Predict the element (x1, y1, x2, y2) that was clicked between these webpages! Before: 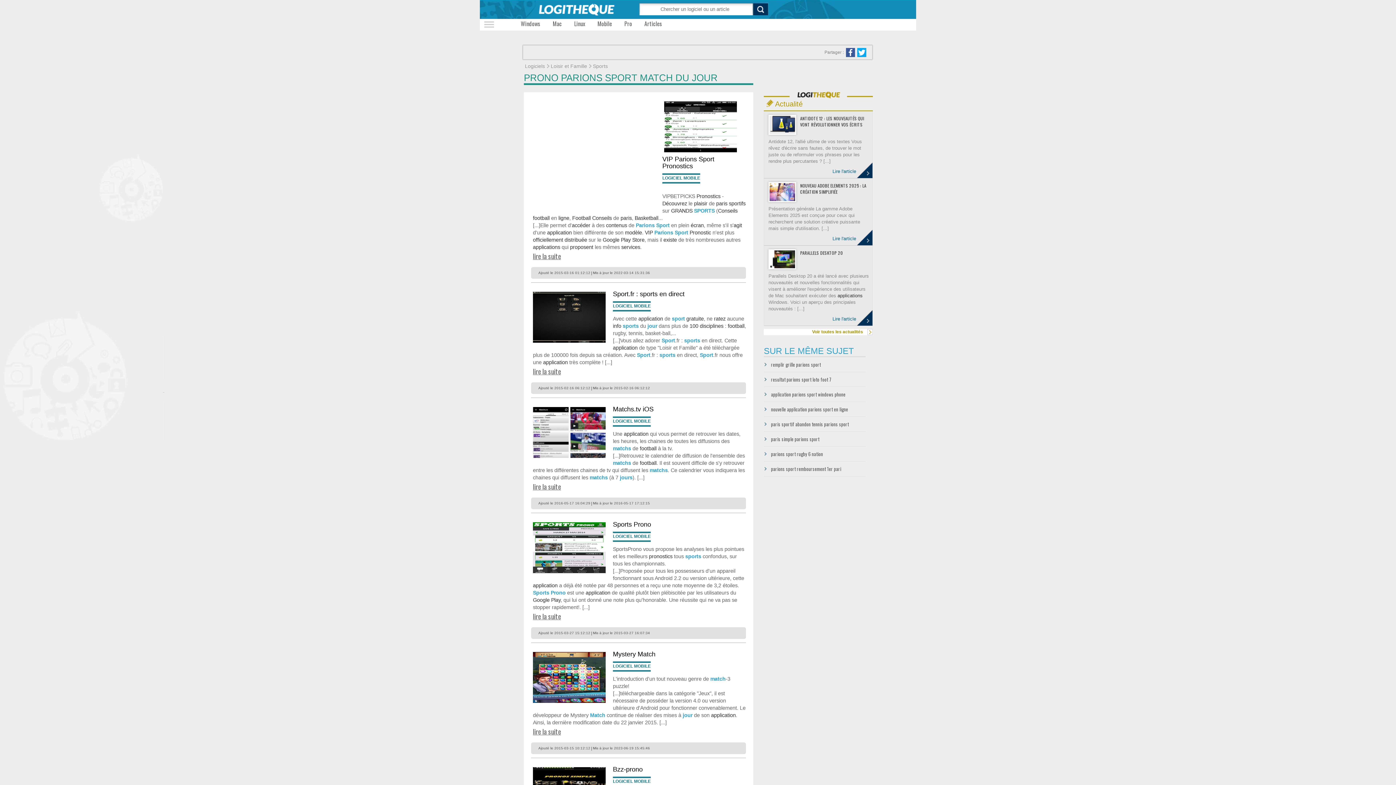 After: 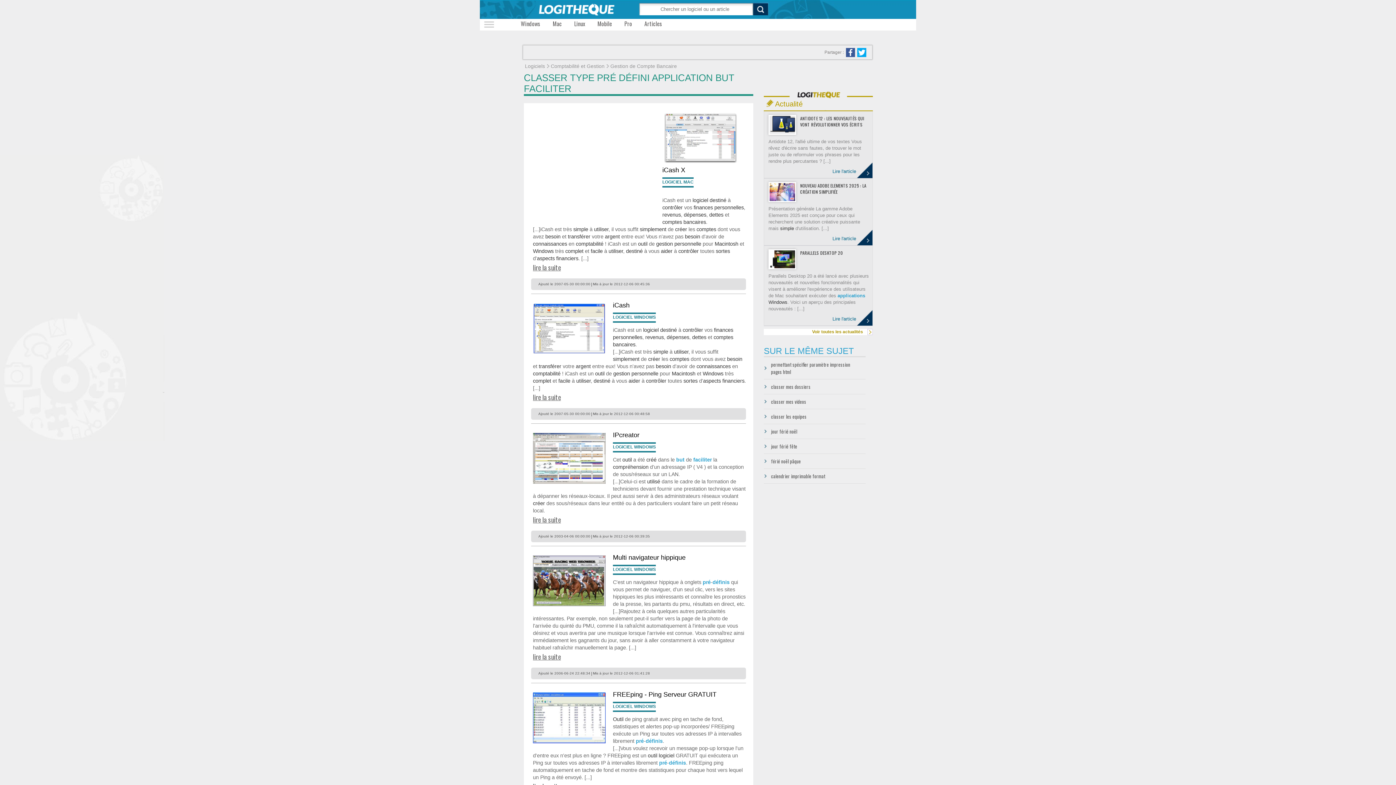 Action: label: applications bbox: (837, 293, 862, 298)